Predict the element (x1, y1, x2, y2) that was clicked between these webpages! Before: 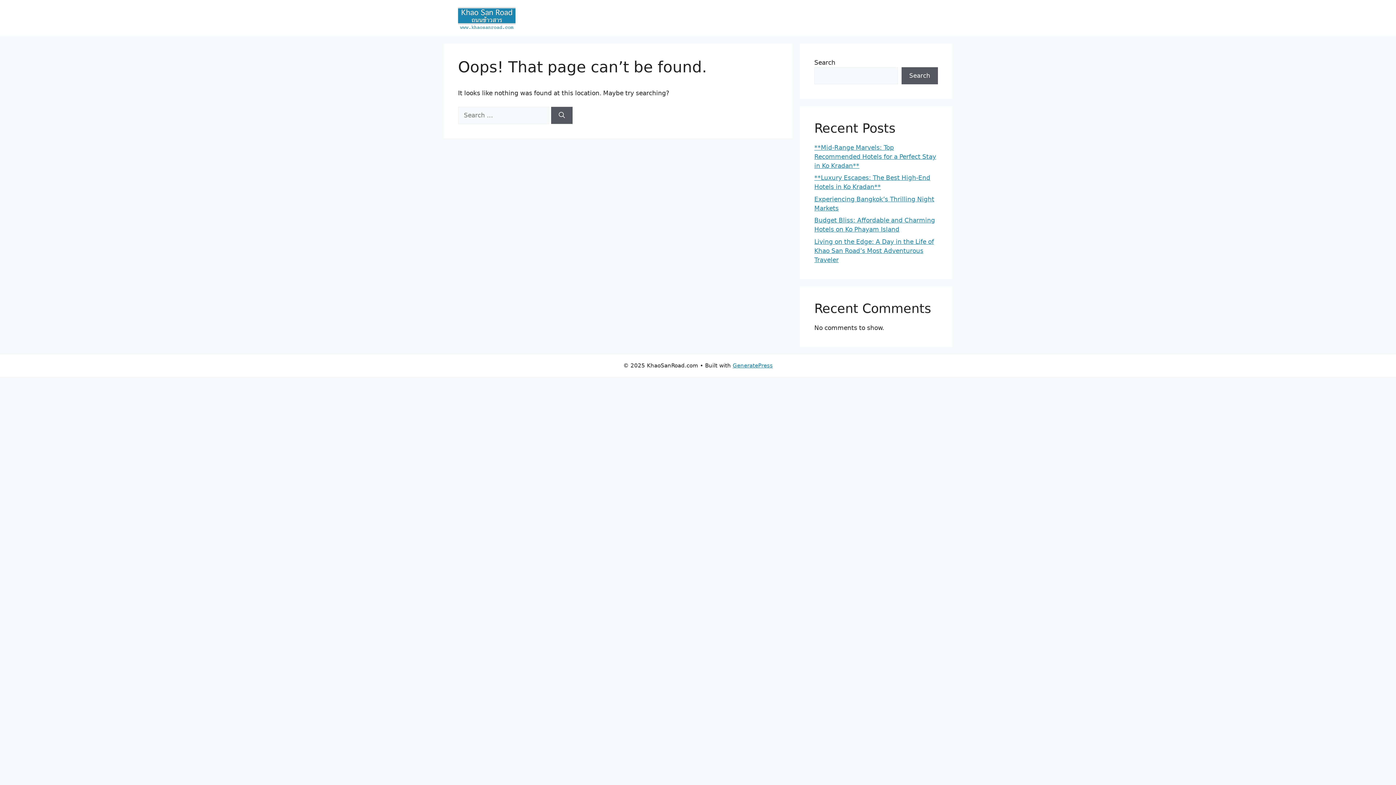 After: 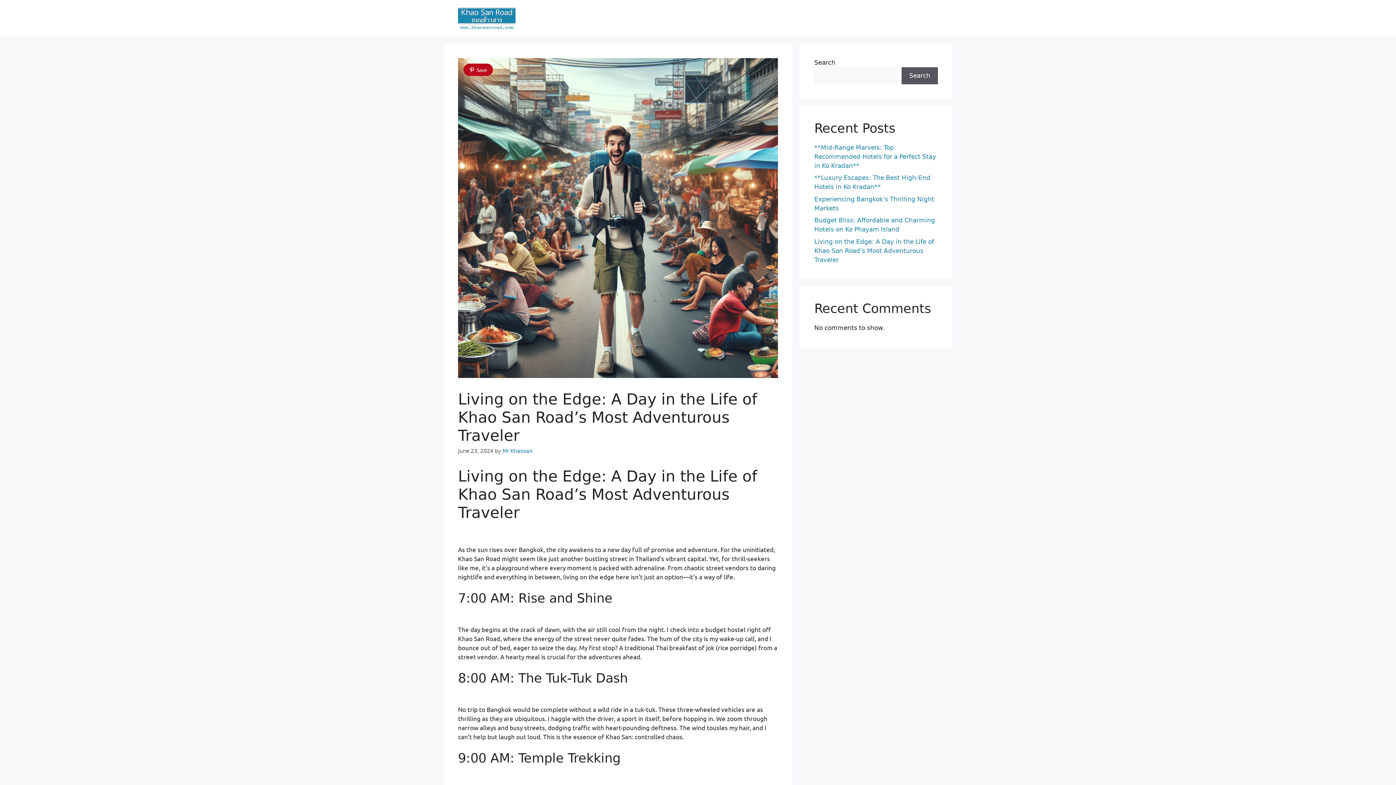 Action: label: Living on the Edge: A Day in the Life of Khao San Road’s Most Adventurous Traveler bbox: (814, 238, 934, 263)